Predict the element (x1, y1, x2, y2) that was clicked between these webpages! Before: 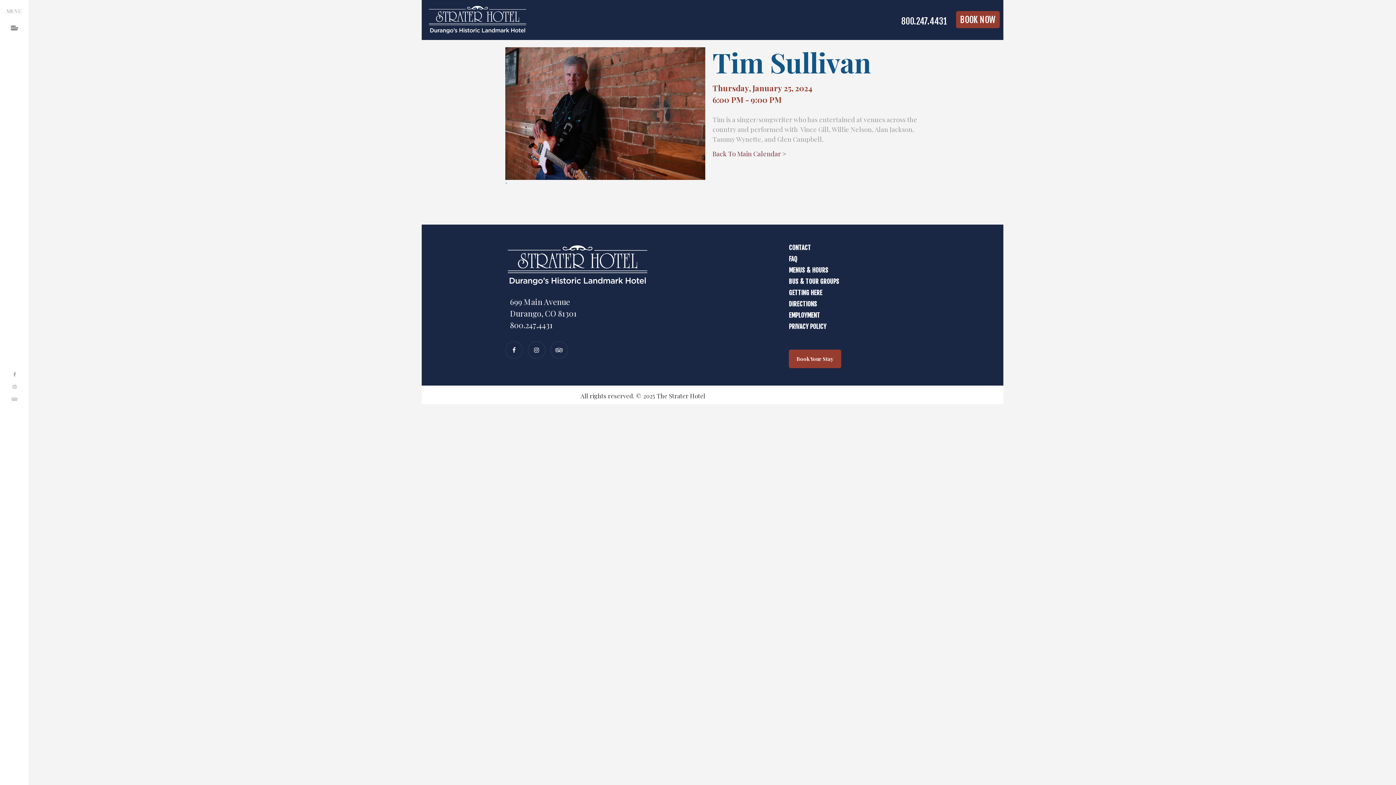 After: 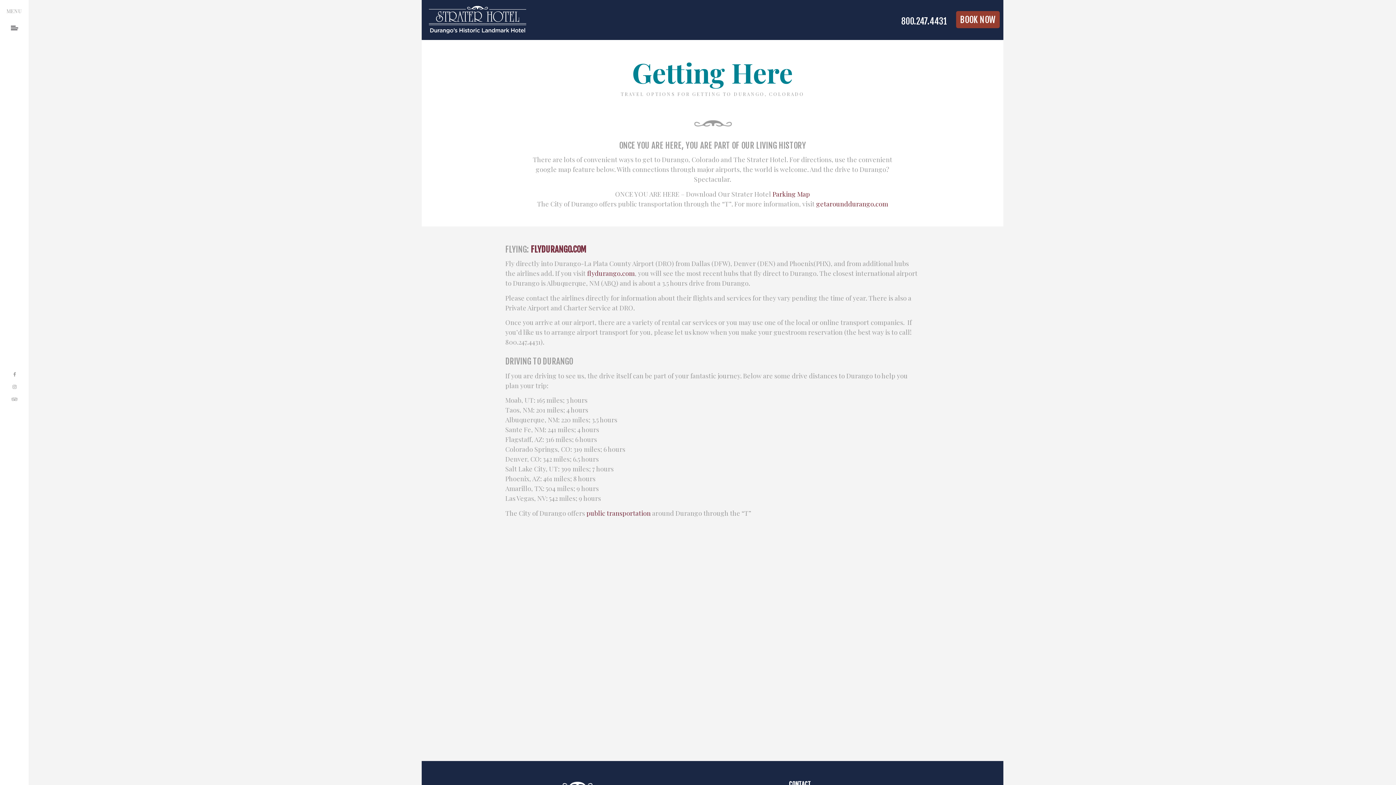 Action: label: GETTING HERE bbox: (789, 287, 822, 298)